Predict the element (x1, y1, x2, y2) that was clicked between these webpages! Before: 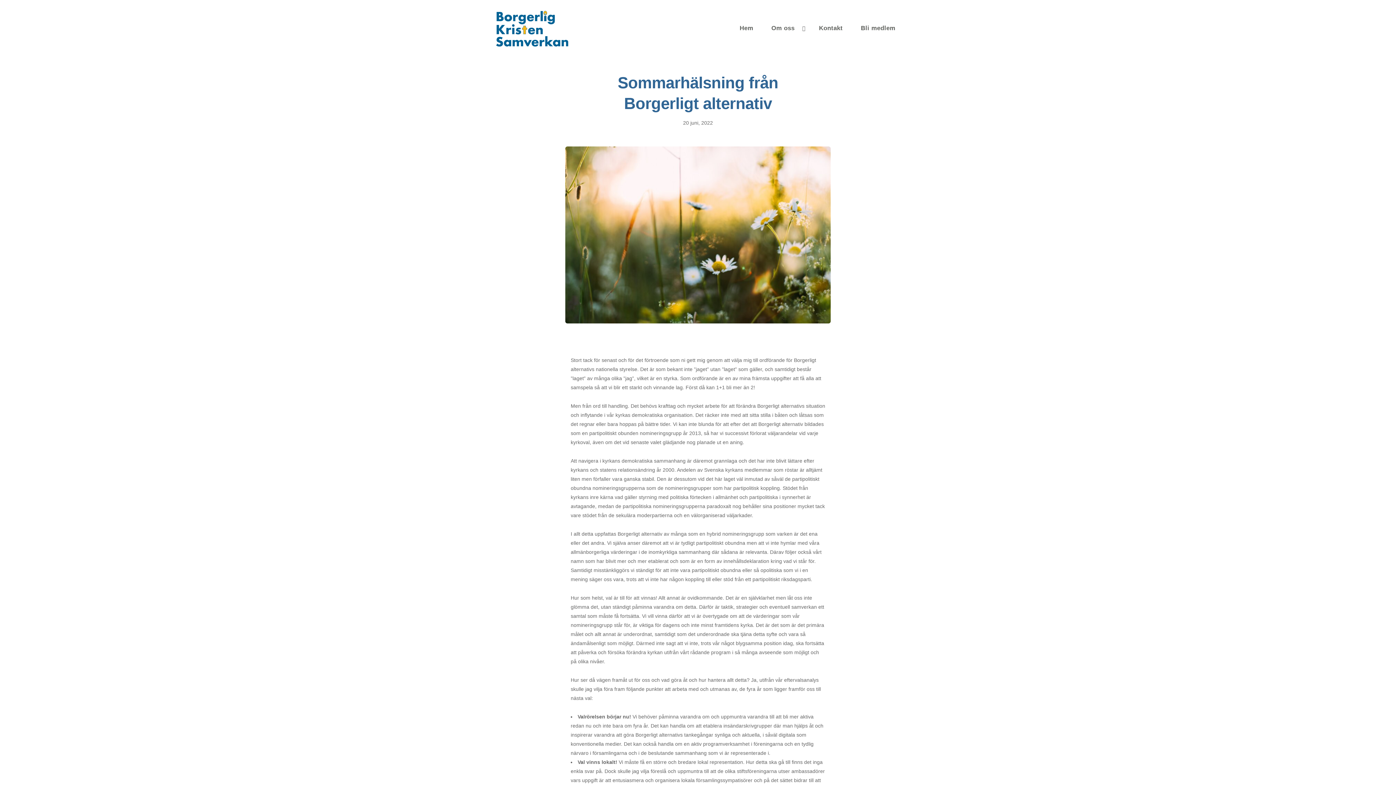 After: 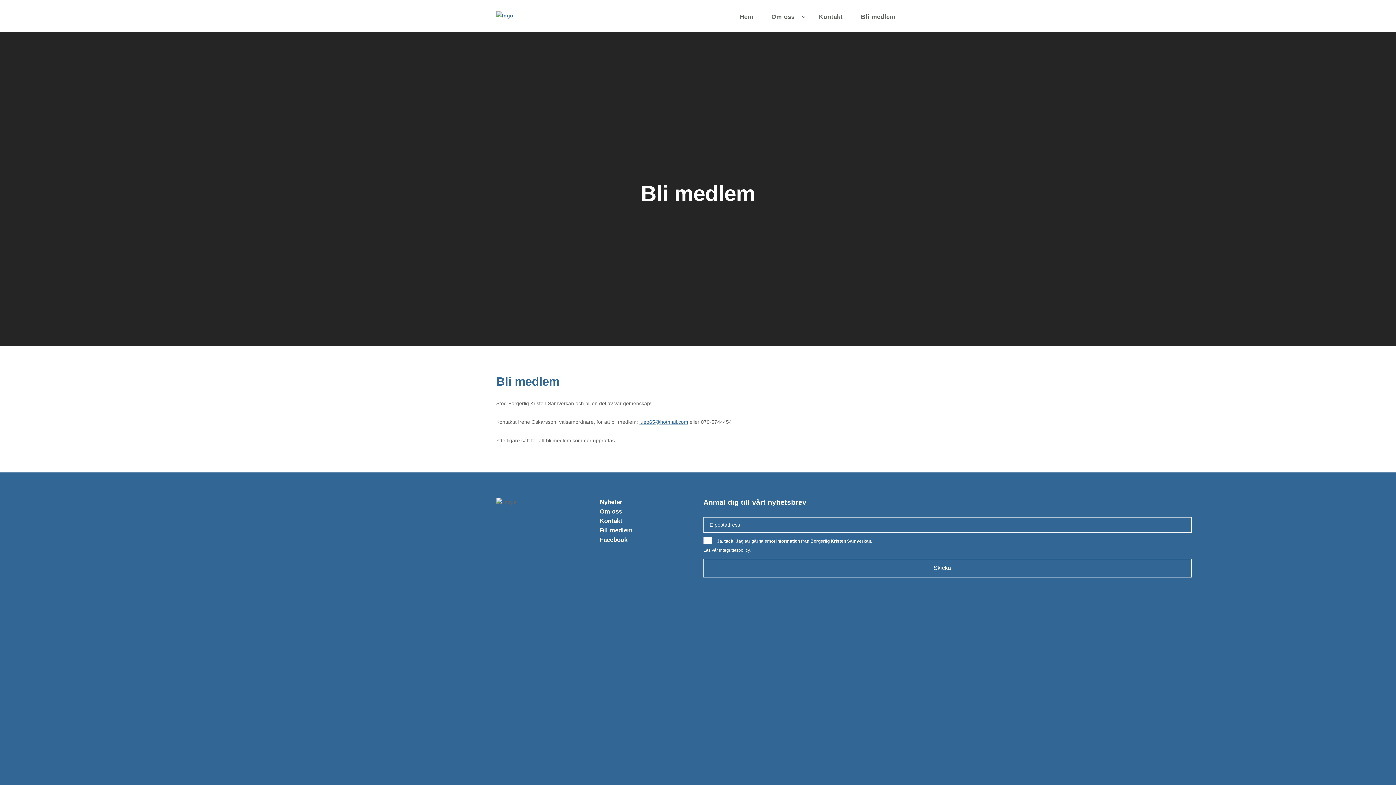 Action: label: Bli medlem bbox: (856, 11, 900, 21)